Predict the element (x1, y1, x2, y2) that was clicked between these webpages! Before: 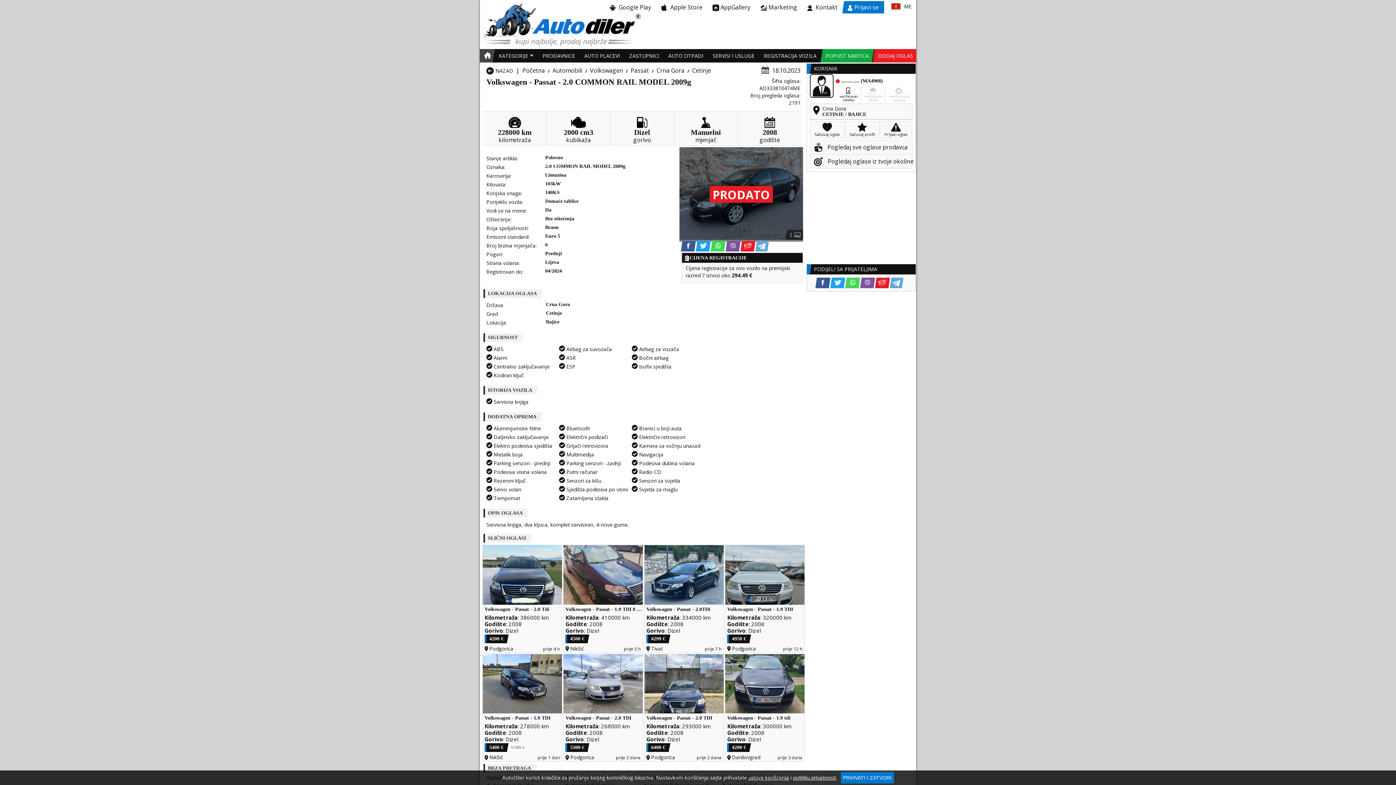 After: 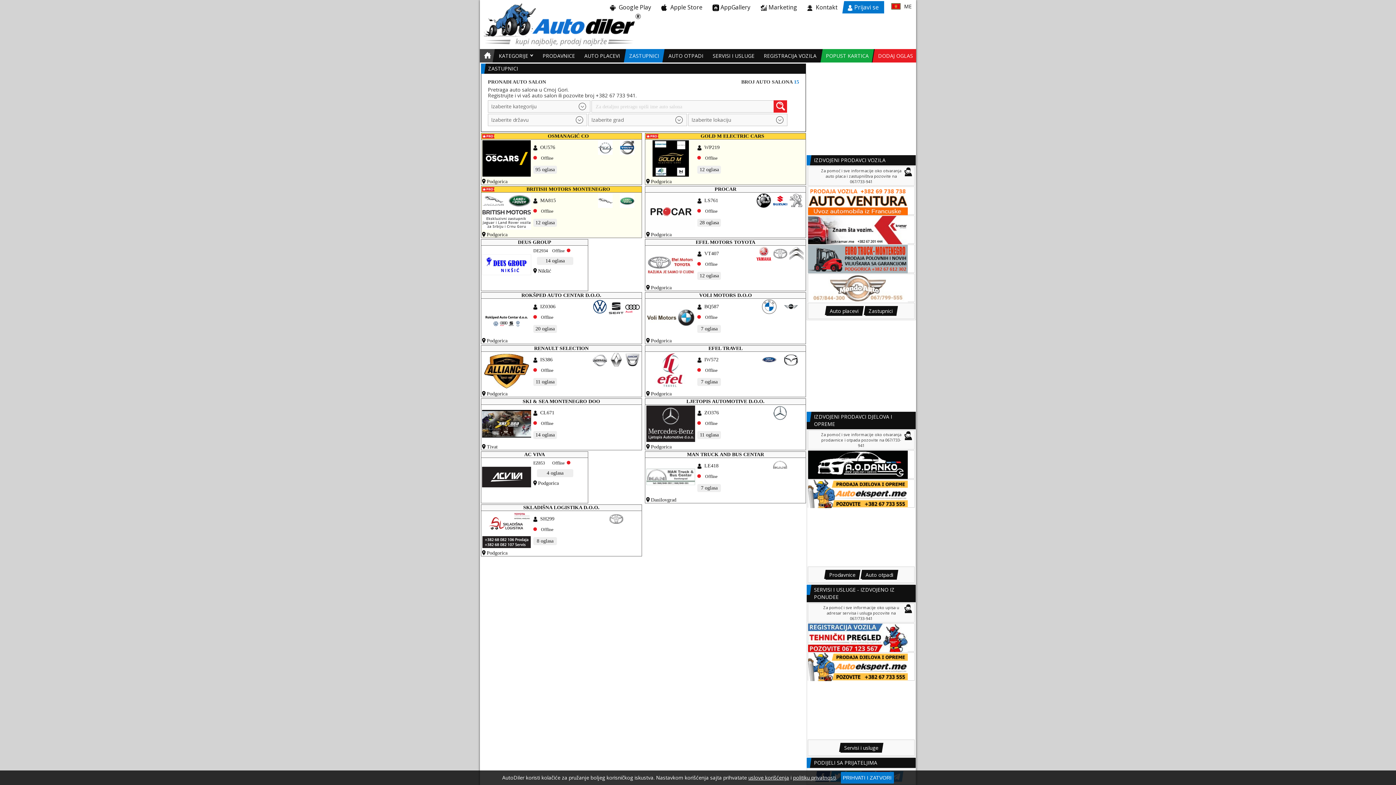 Action: bbox: (626, 49, 662, 62) label: Zastupnici